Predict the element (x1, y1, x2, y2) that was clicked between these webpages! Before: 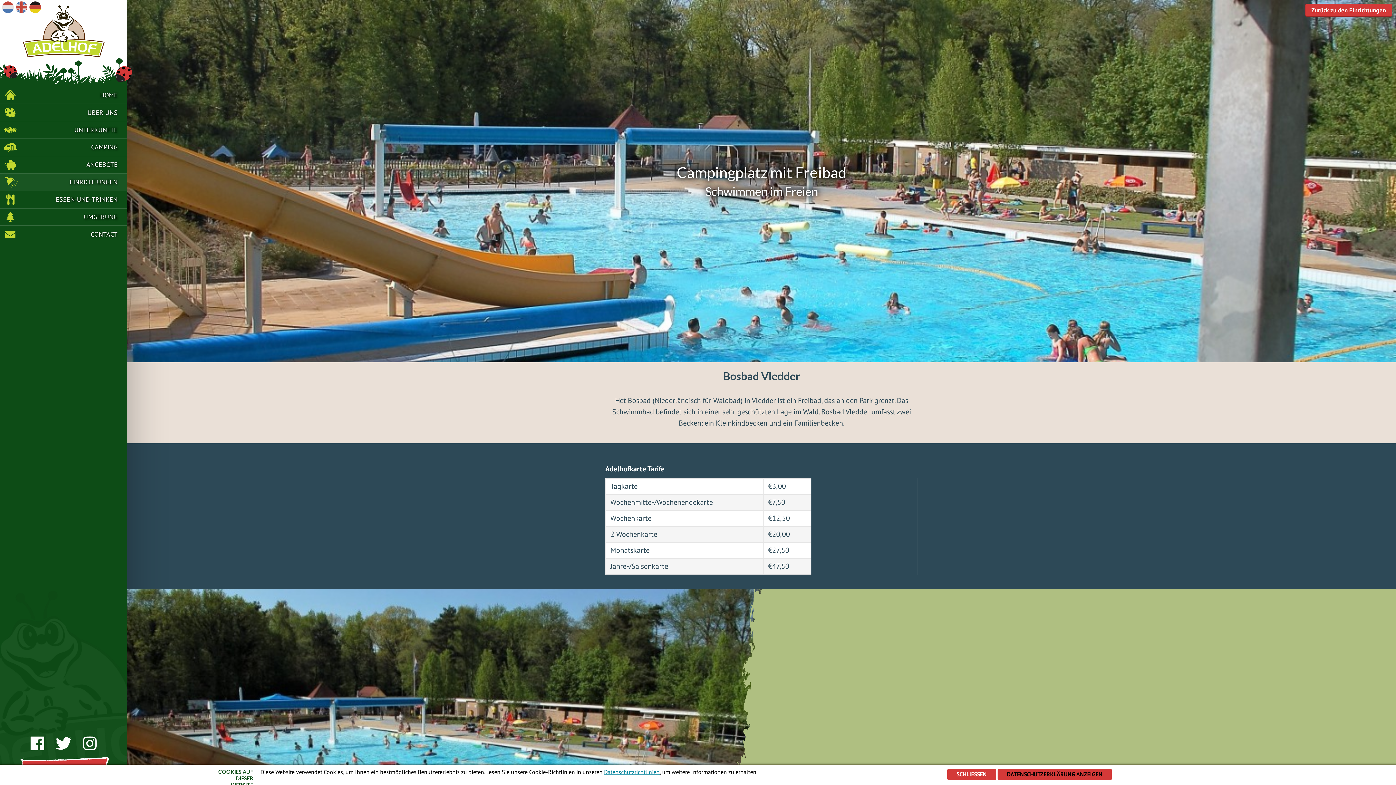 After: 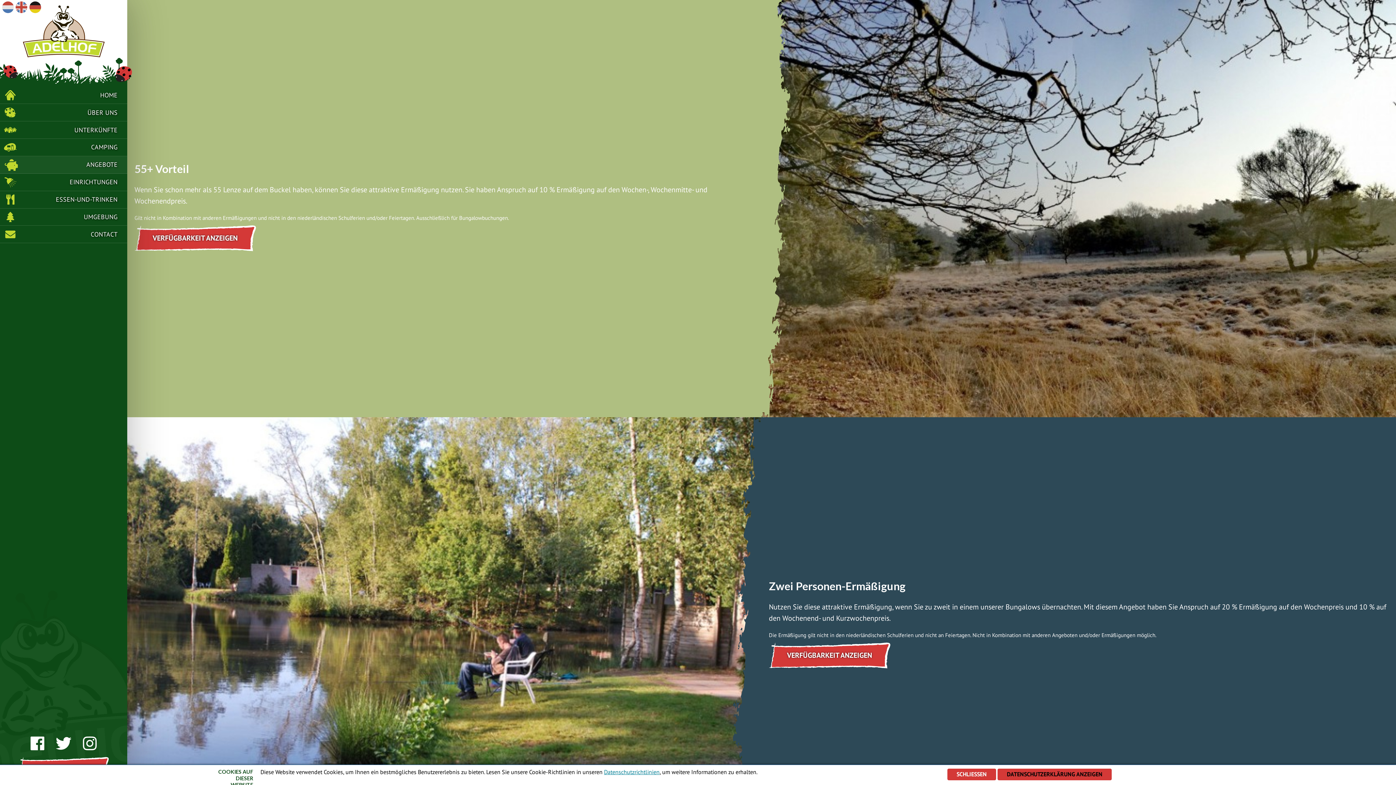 Action: label: ANGEBOTE bbox: (0, 156, 127, 173)